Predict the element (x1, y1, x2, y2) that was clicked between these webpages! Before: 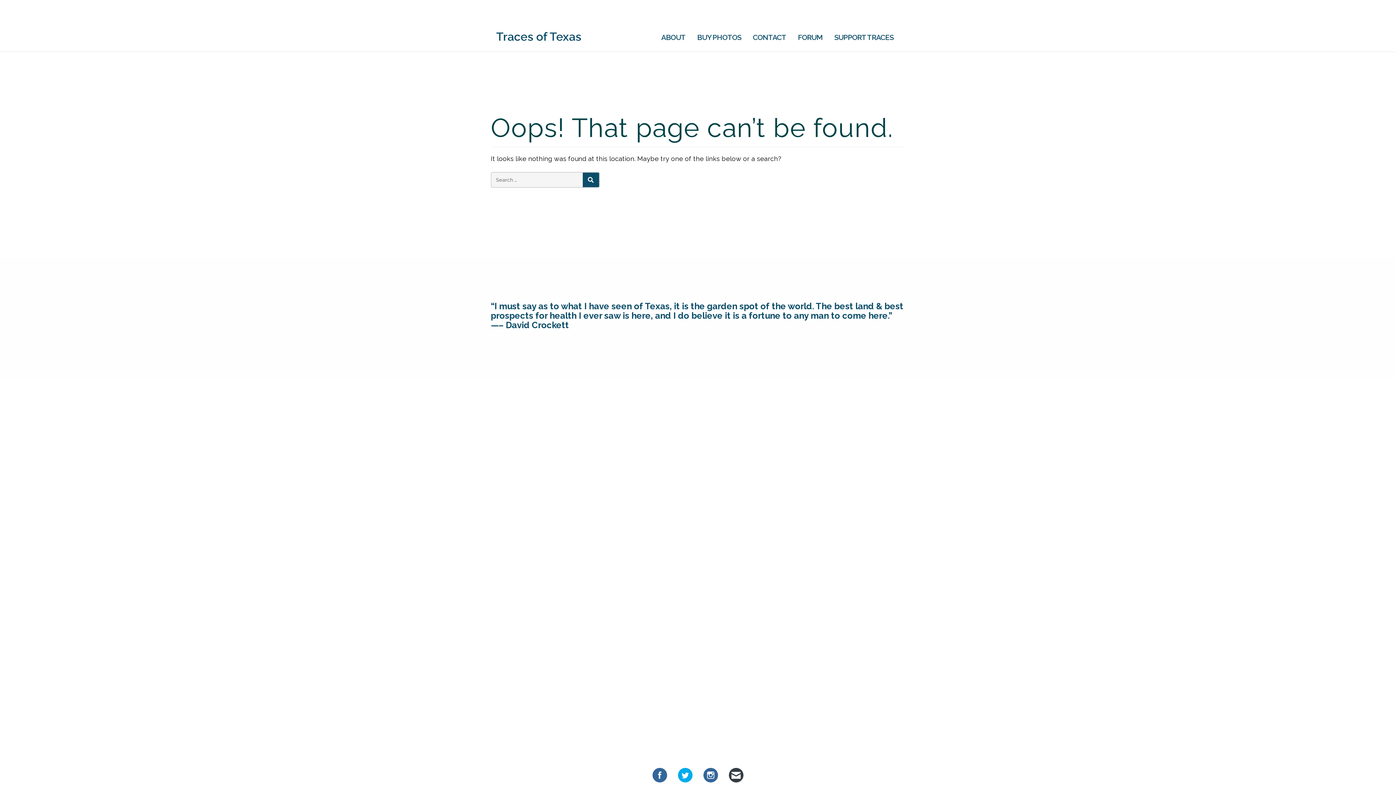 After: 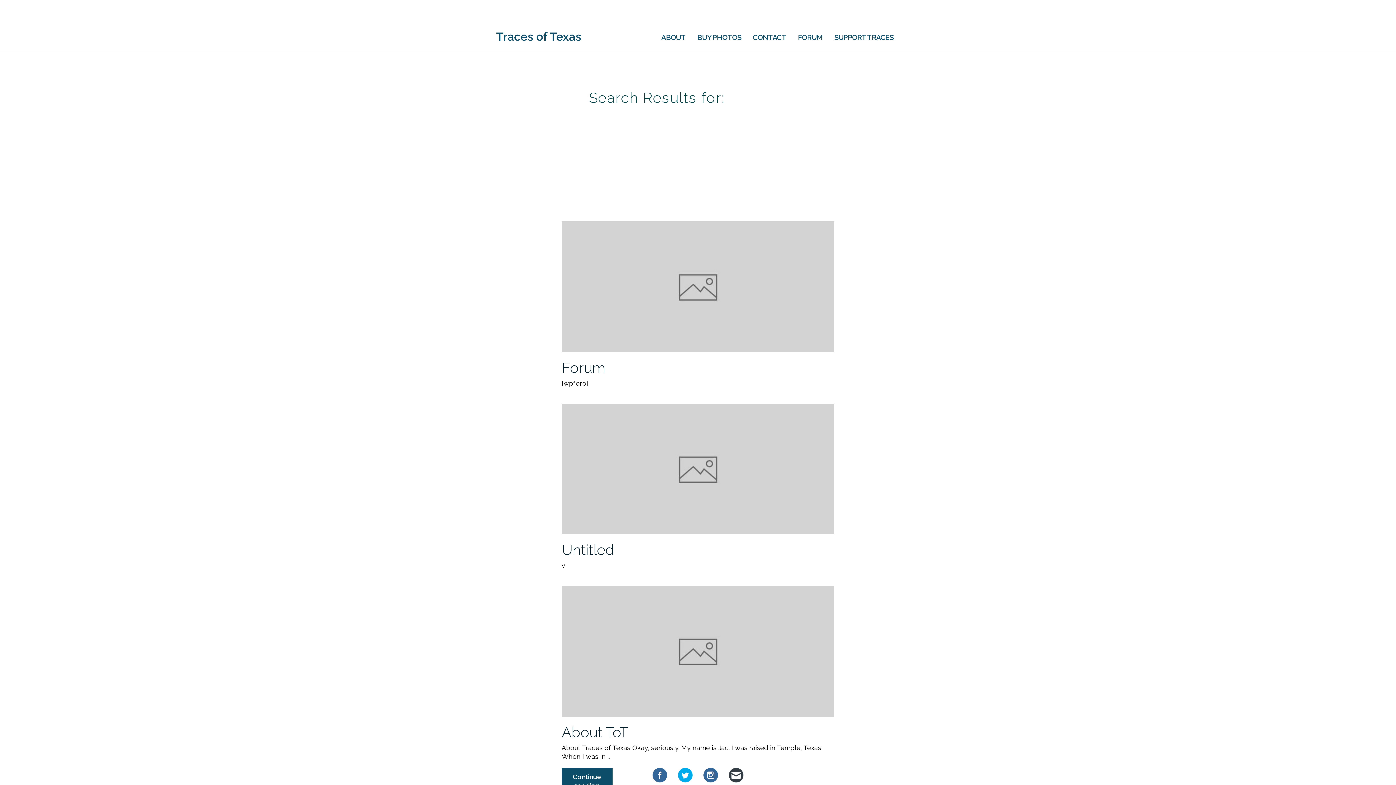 Action: label: SEARCH bbox: (582, 172, 599, 187)